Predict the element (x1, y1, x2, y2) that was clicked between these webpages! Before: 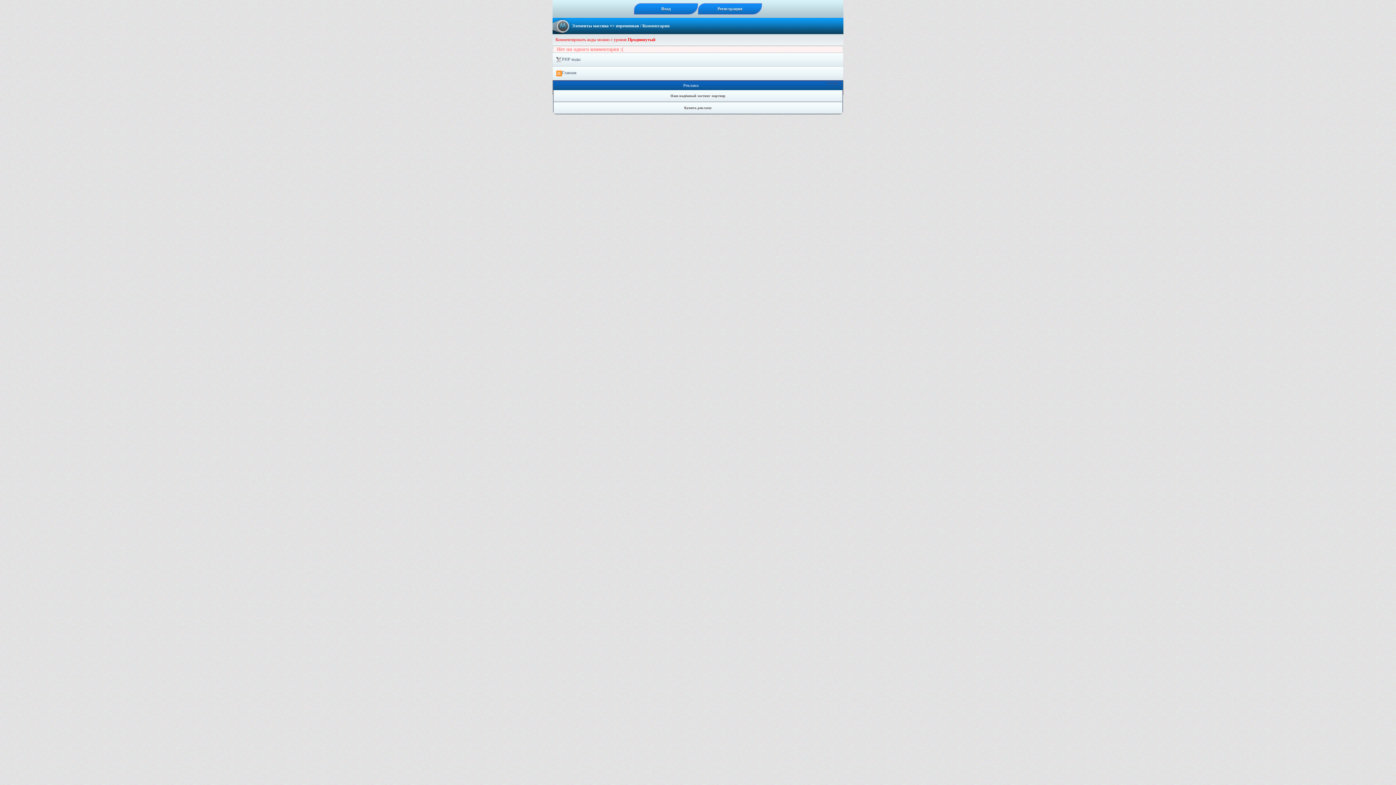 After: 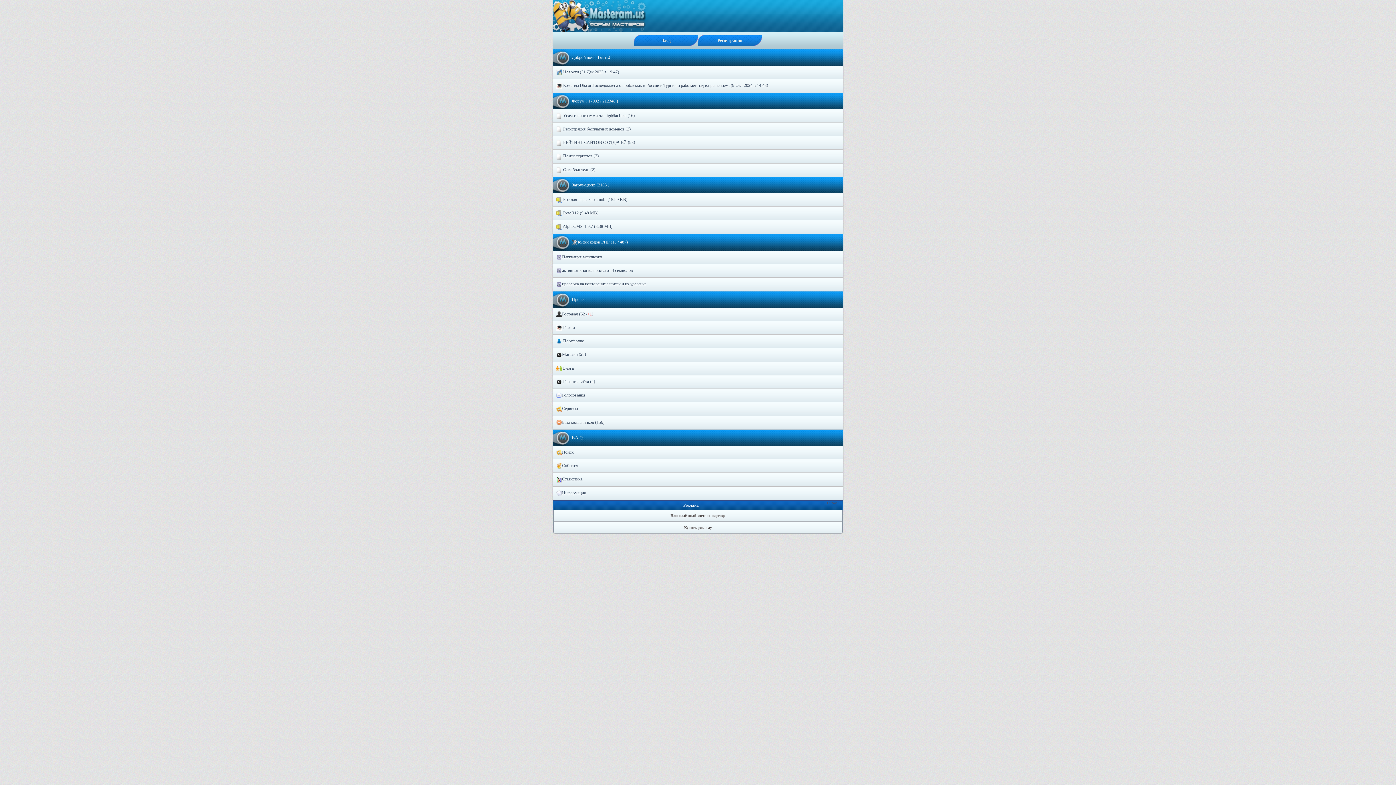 Action: label: Главная bbox: (552, 66, 843, 80)